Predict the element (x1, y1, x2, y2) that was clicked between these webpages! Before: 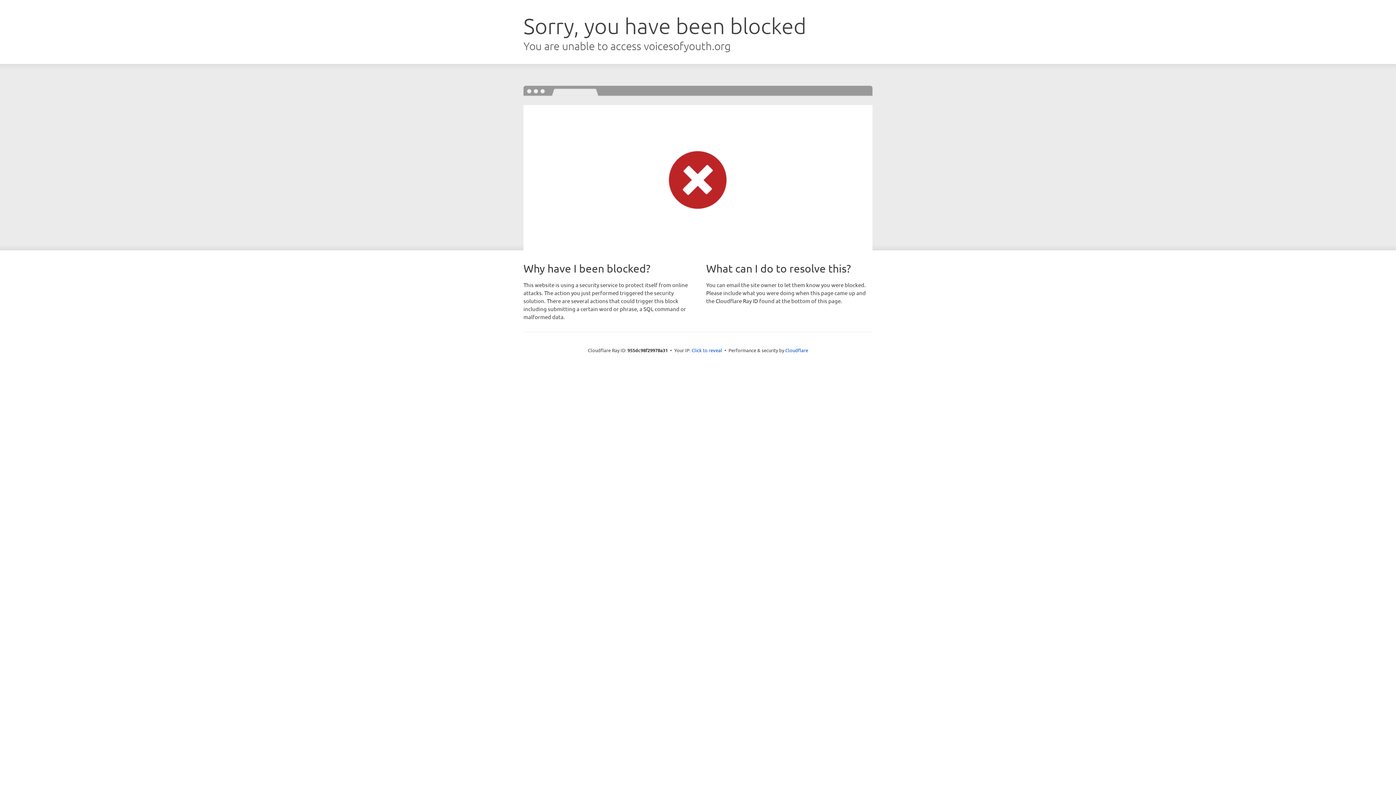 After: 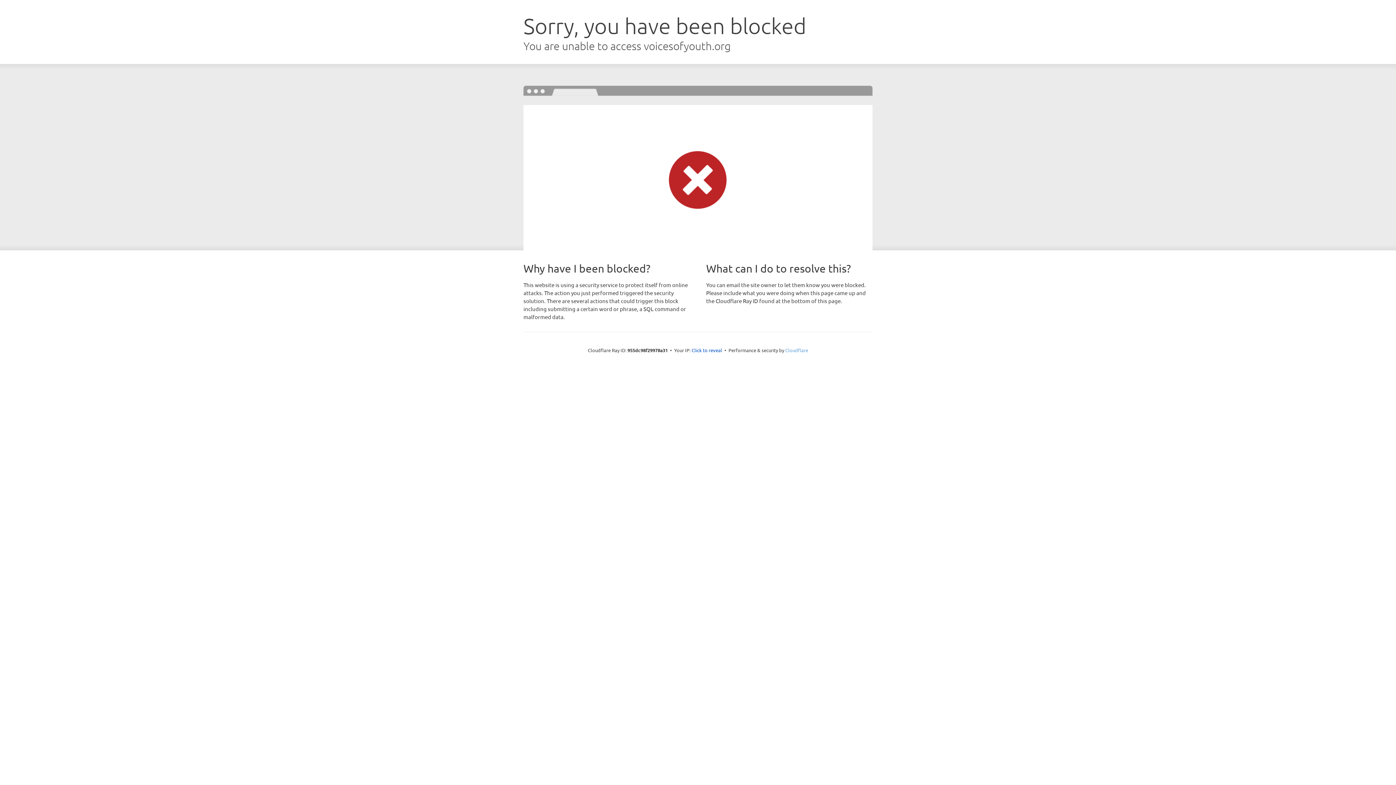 Action: label: Cloudflare bbox: (785, 347, 808, 353)